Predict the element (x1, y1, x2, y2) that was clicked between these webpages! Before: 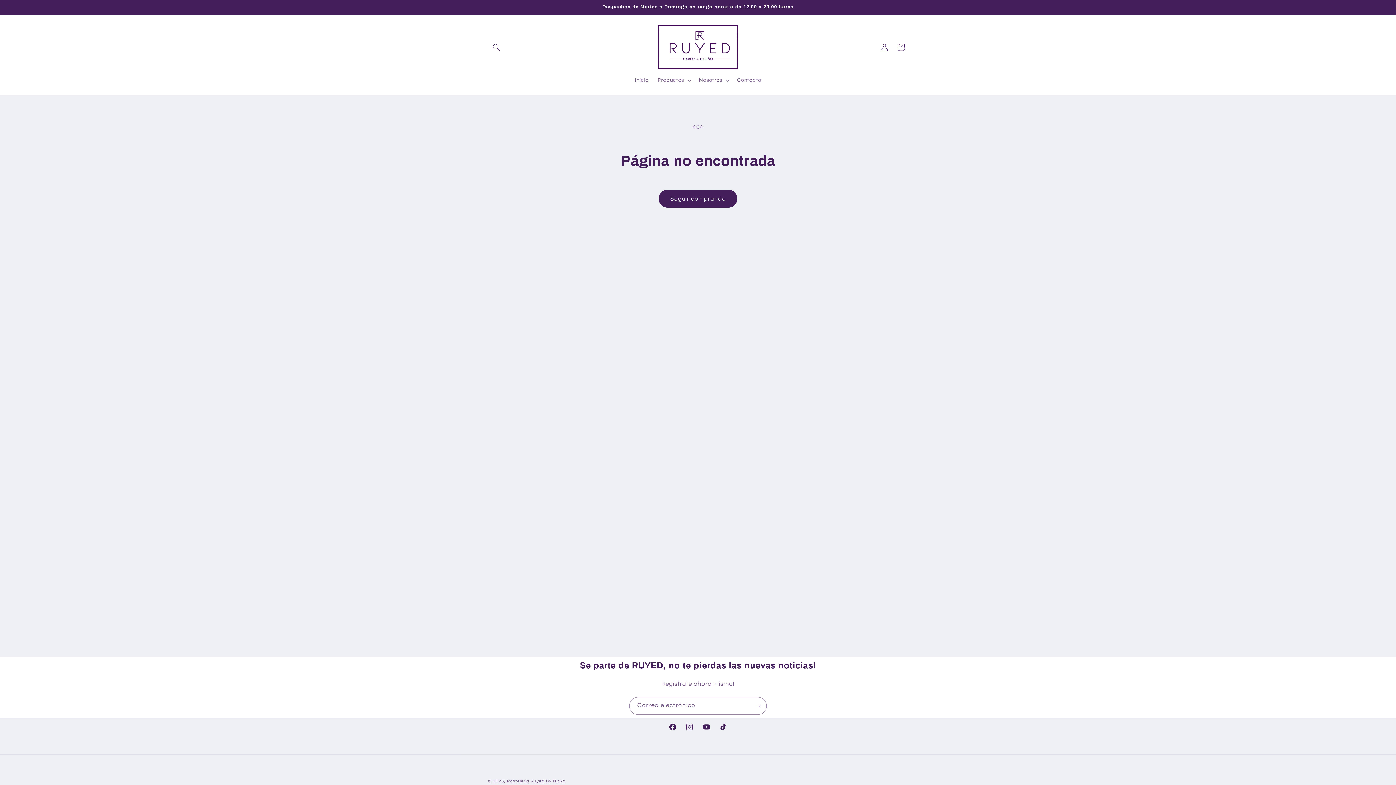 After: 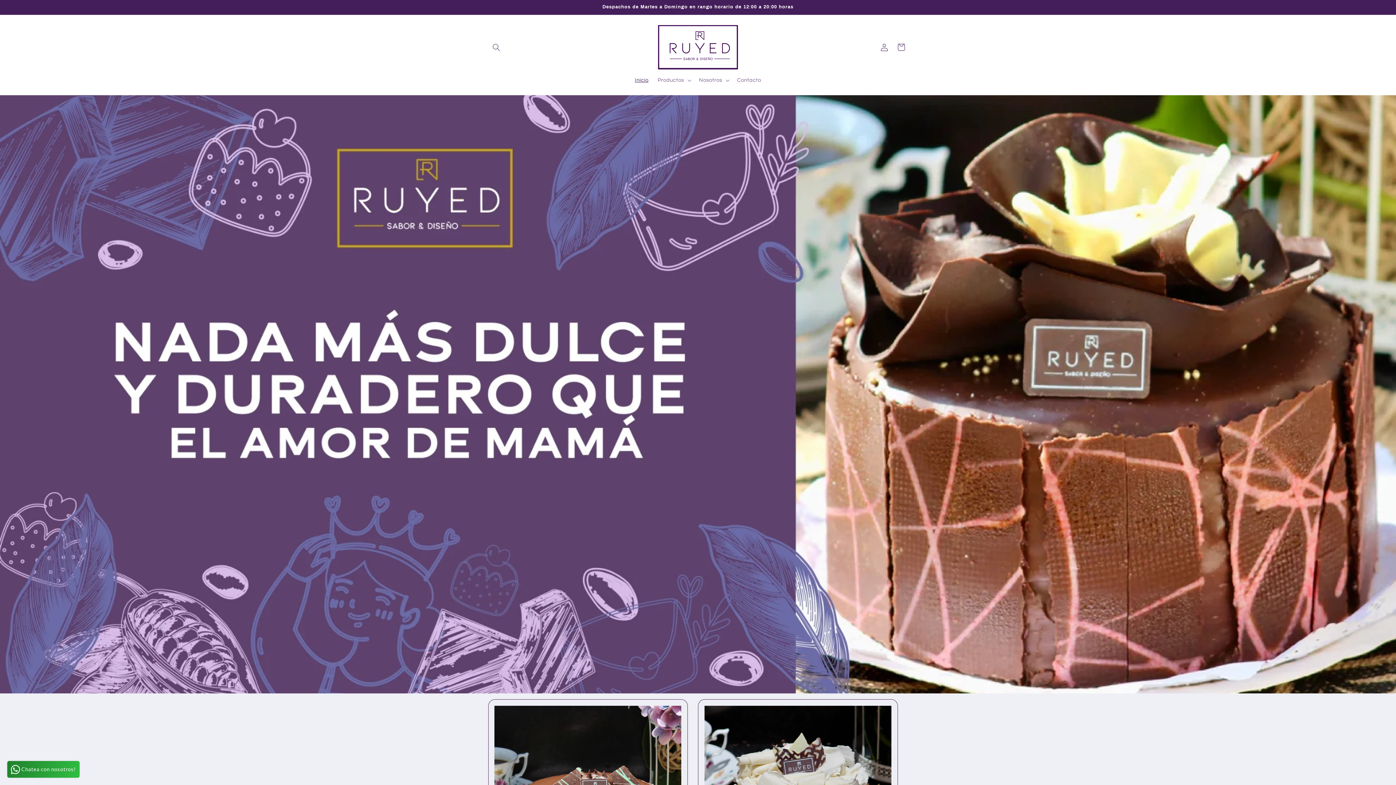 Action: label: Pastelería Ruyed bbox: (507, 779, 544, 783)